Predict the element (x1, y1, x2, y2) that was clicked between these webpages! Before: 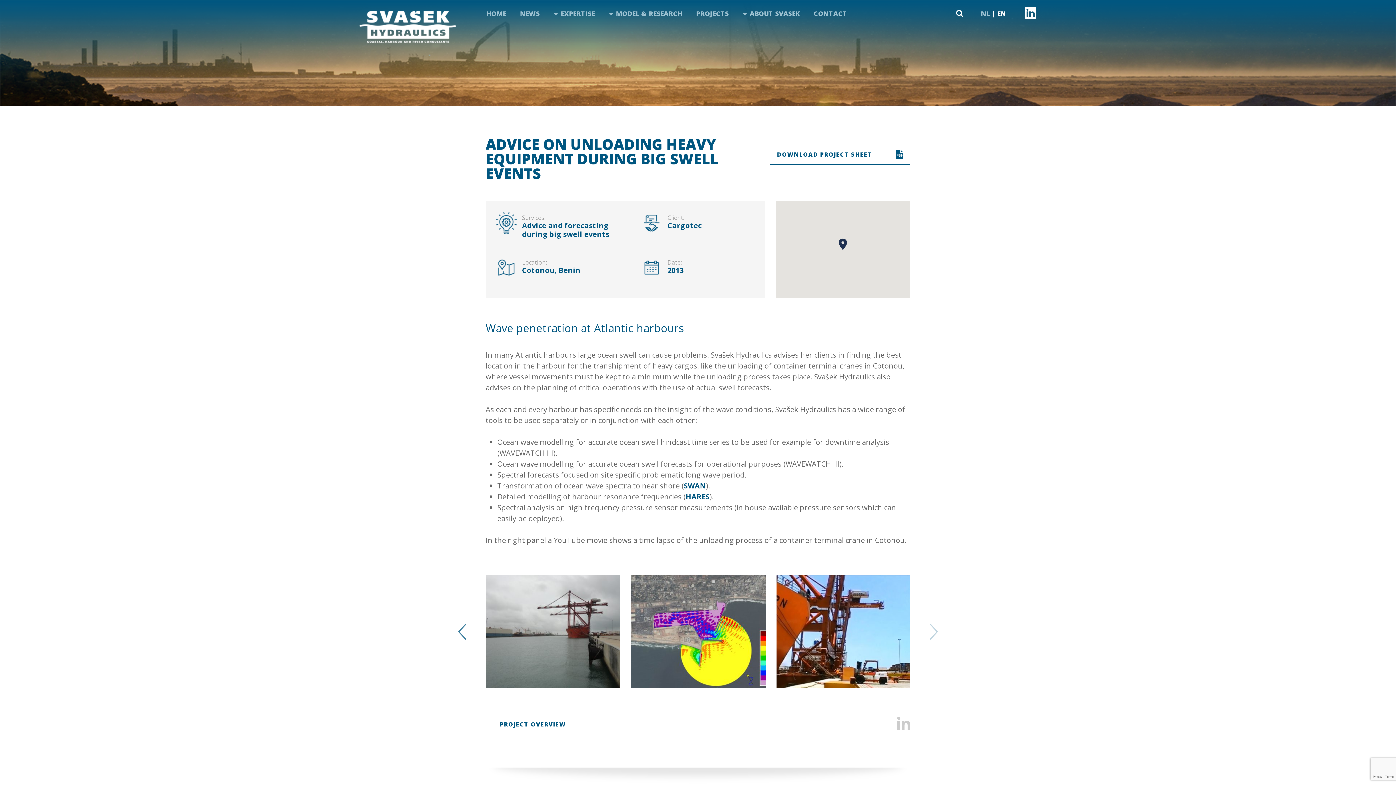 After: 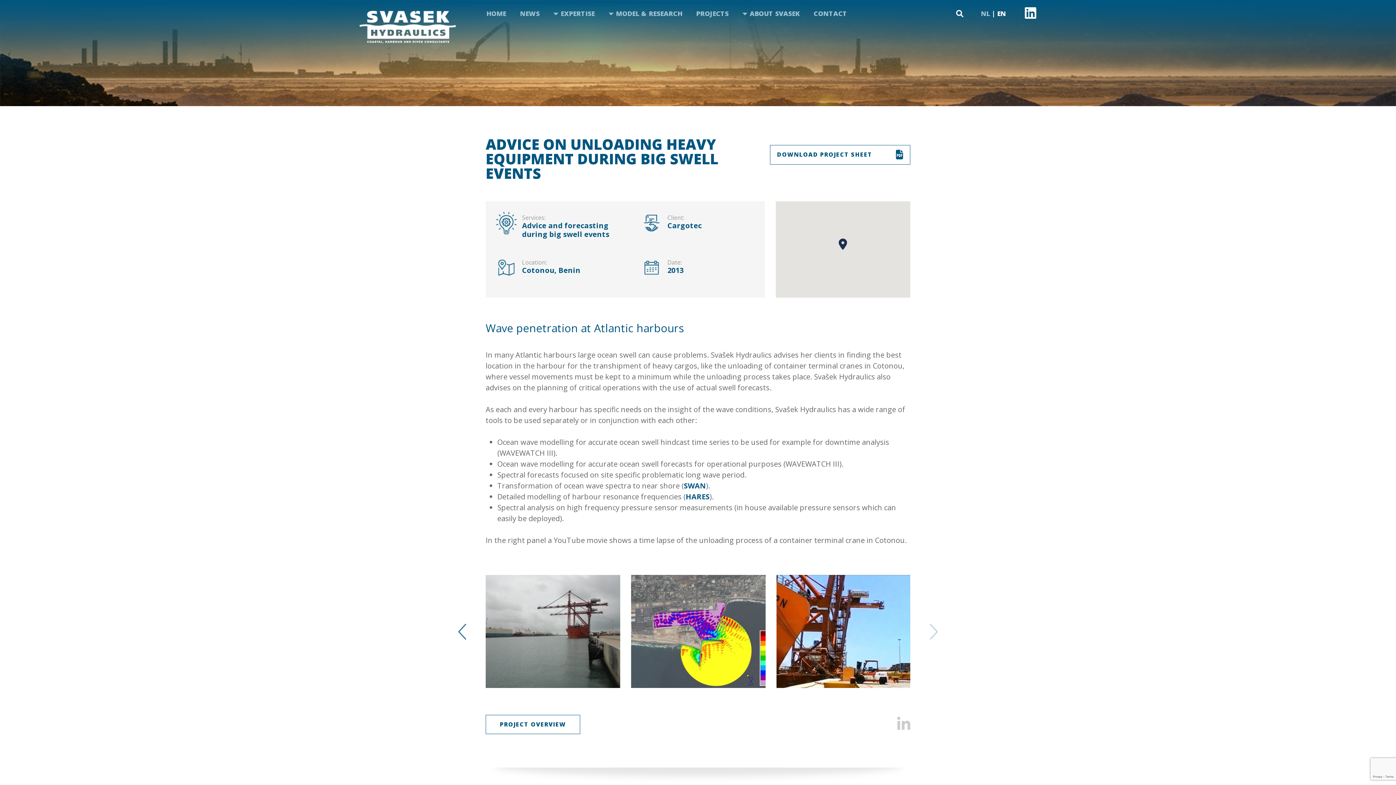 Action: bbox: (897, 722, 910, 732)